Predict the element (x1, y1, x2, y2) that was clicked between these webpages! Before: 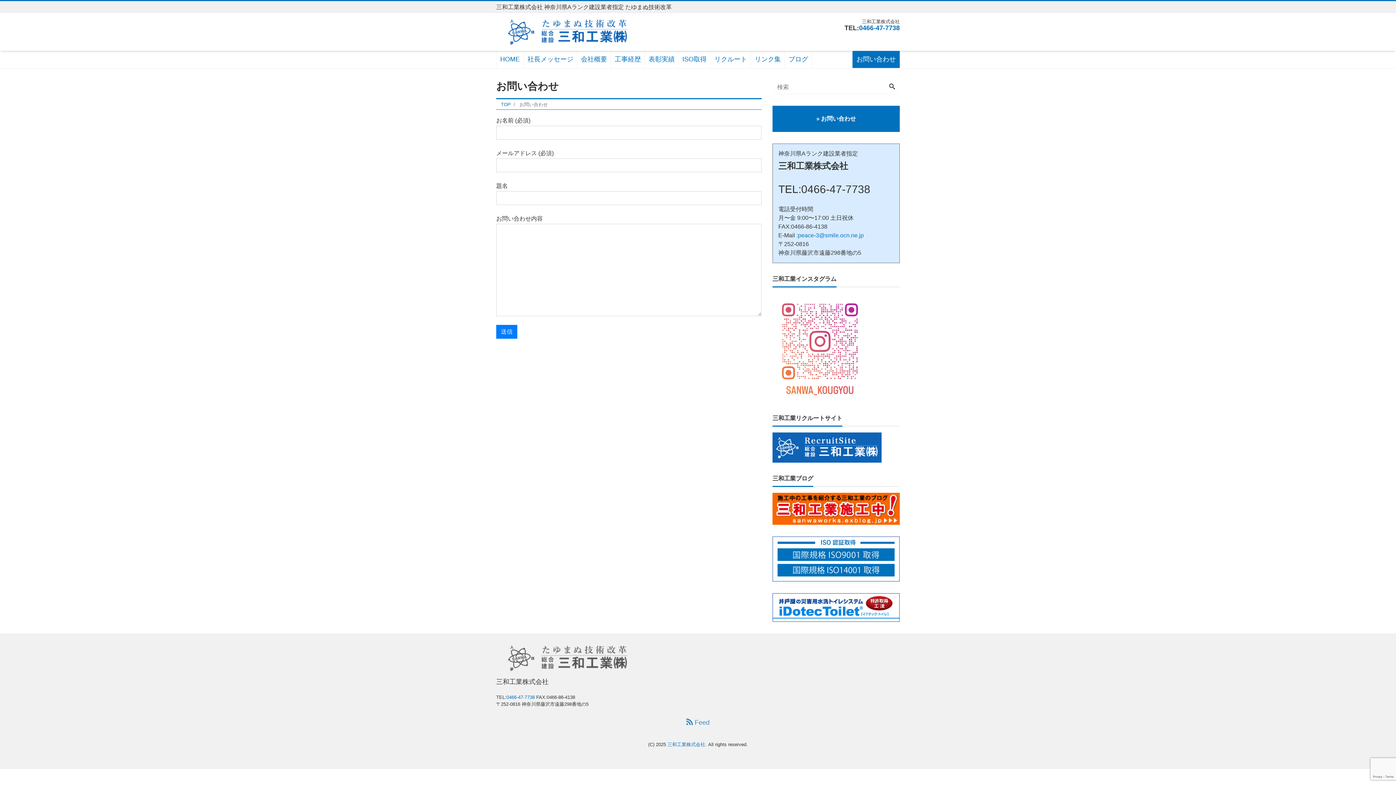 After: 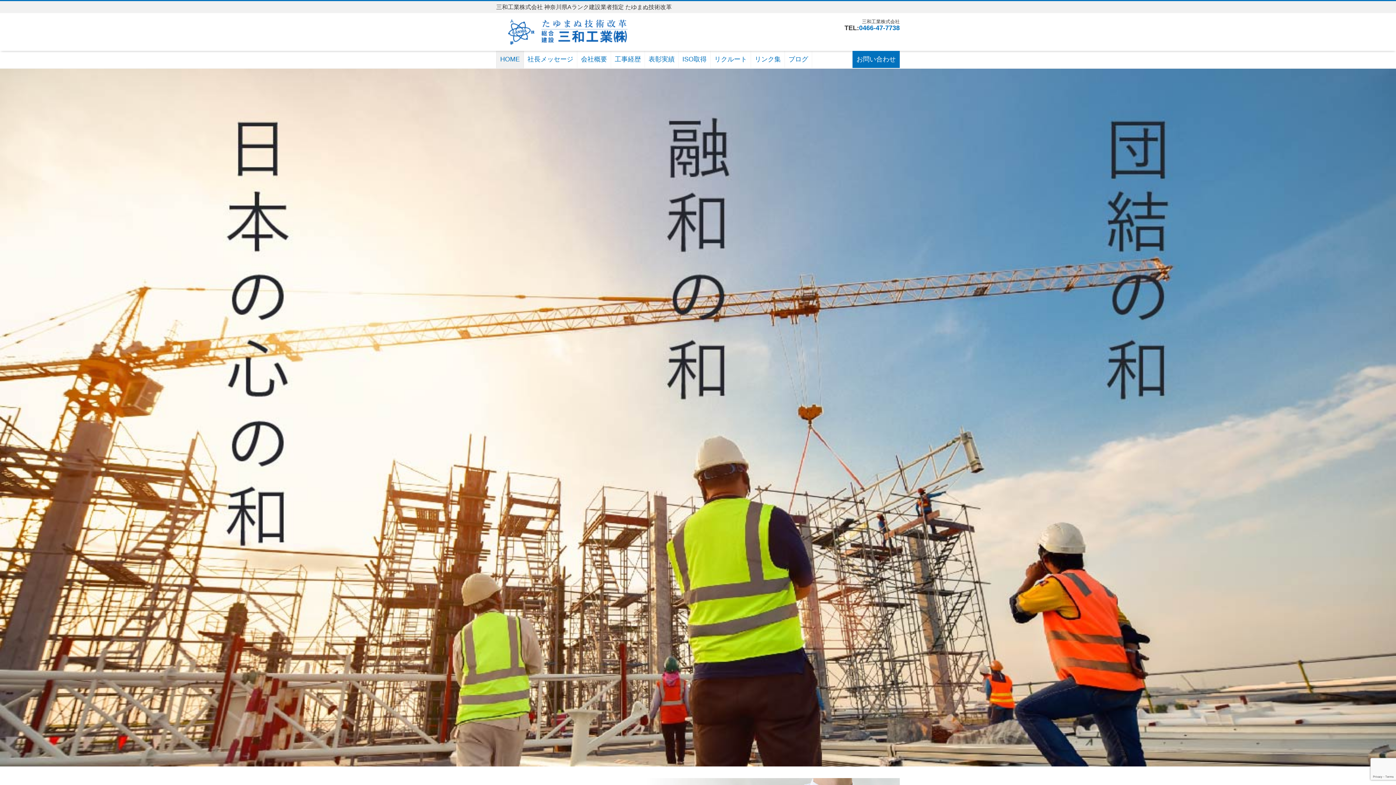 Action: bbox: (496, 50, 524, 68) label: HOME